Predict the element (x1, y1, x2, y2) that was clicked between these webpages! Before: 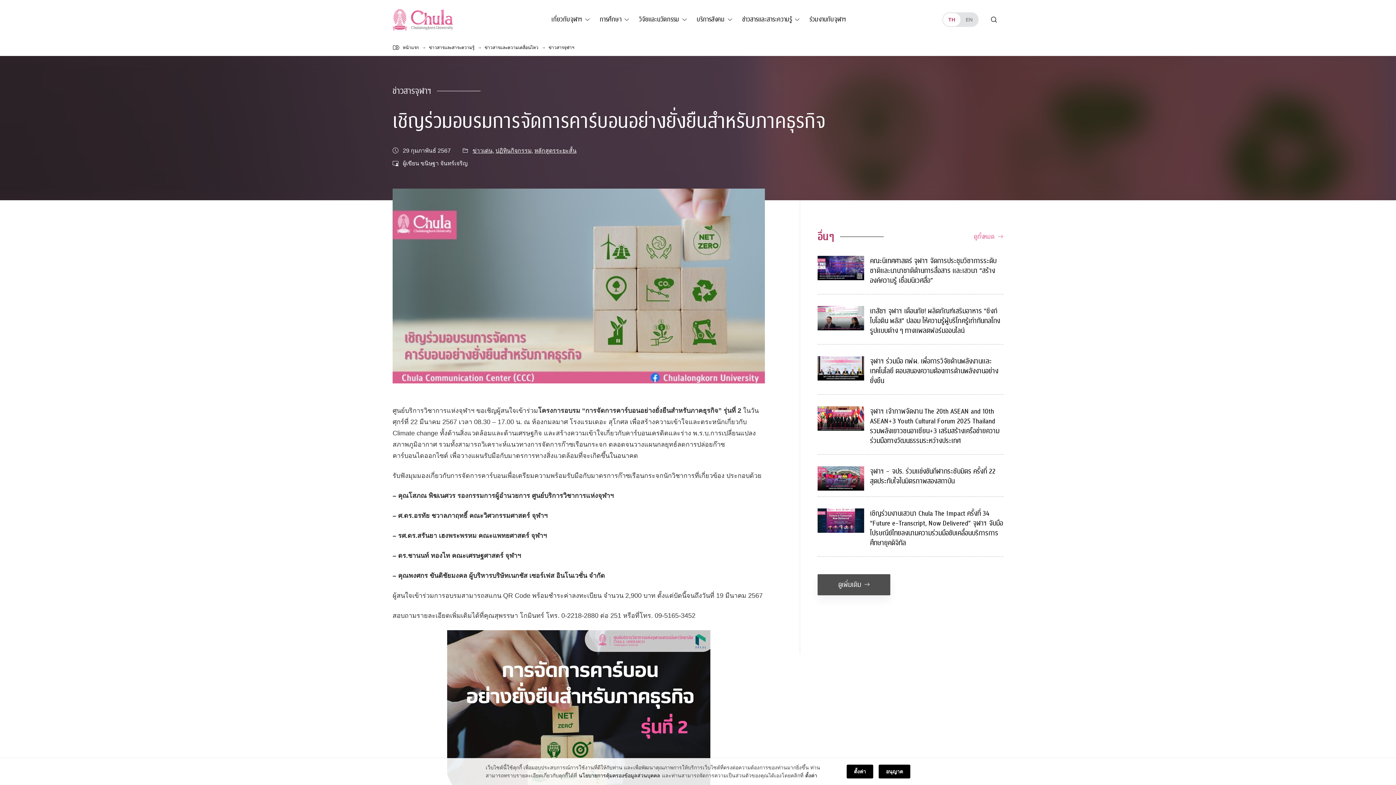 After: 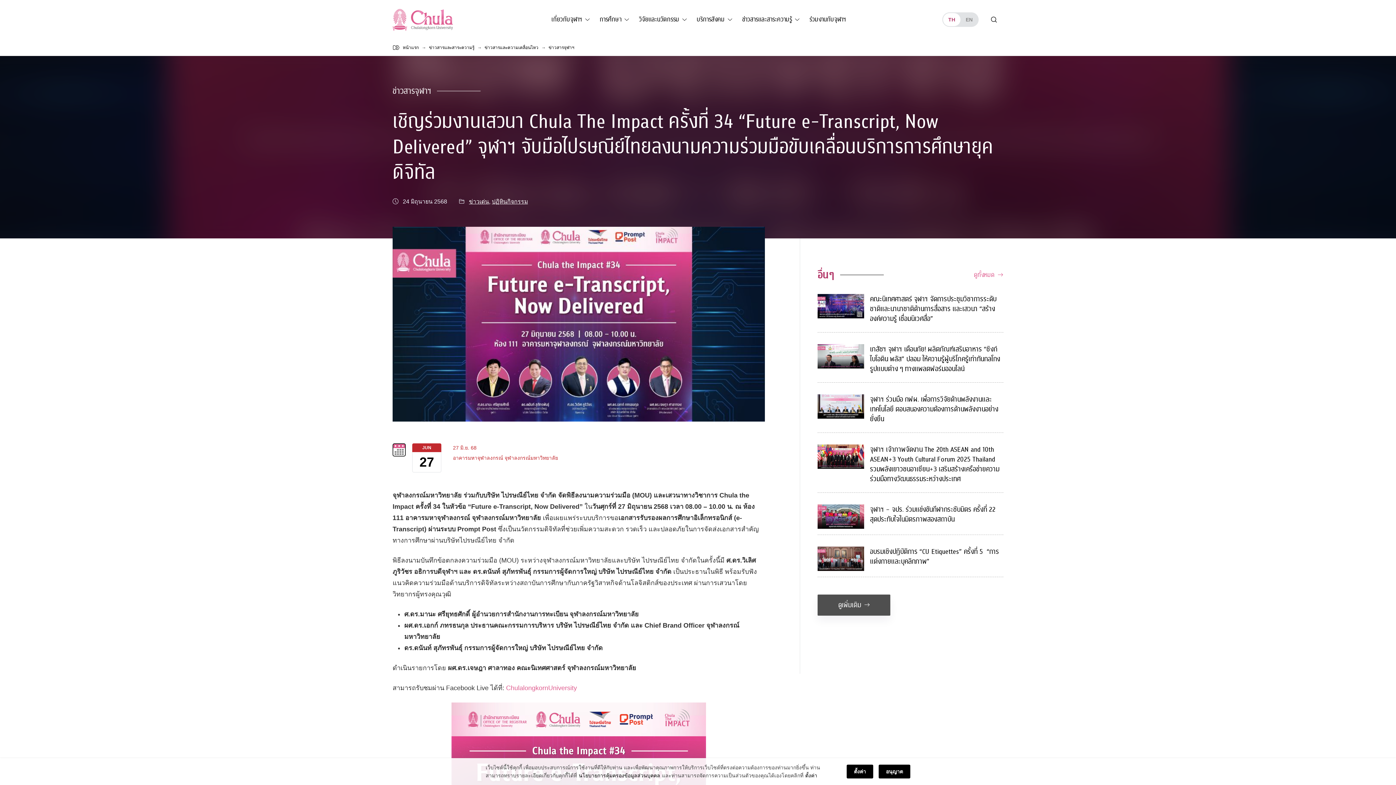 Action: bbox: (817, 516, 870, 524)